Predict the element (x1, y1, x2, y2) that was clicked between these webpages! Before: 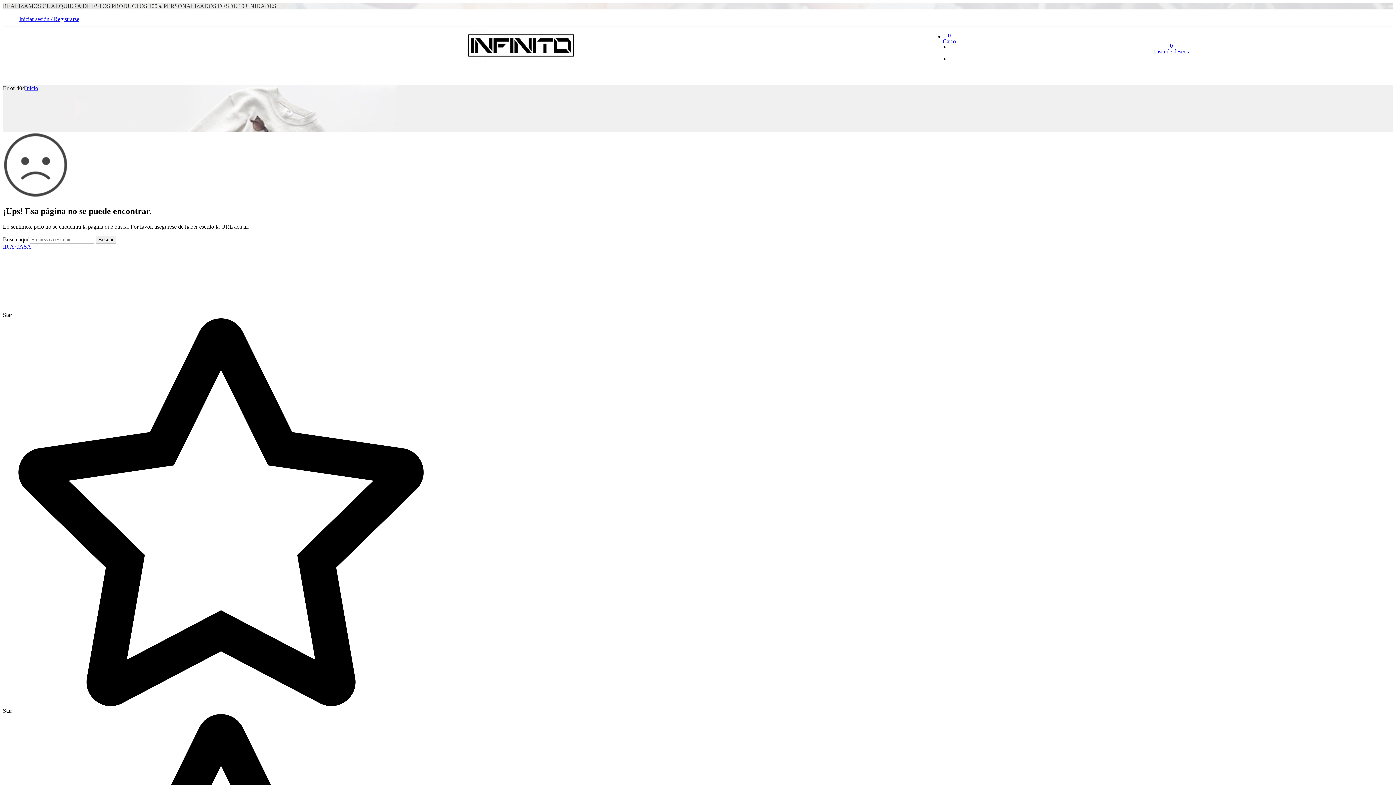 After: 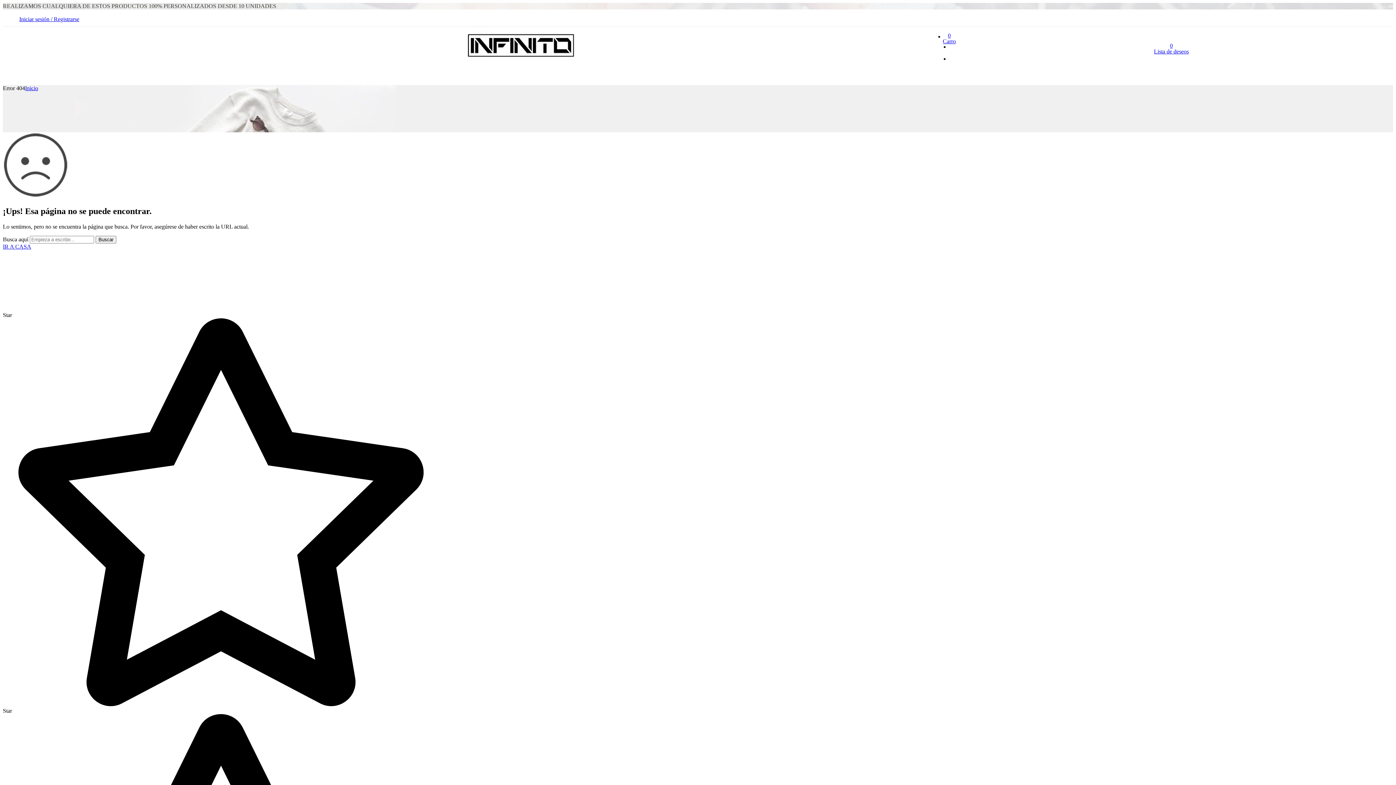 Action: bbox: (2, 312, 439, 707) label: Star  